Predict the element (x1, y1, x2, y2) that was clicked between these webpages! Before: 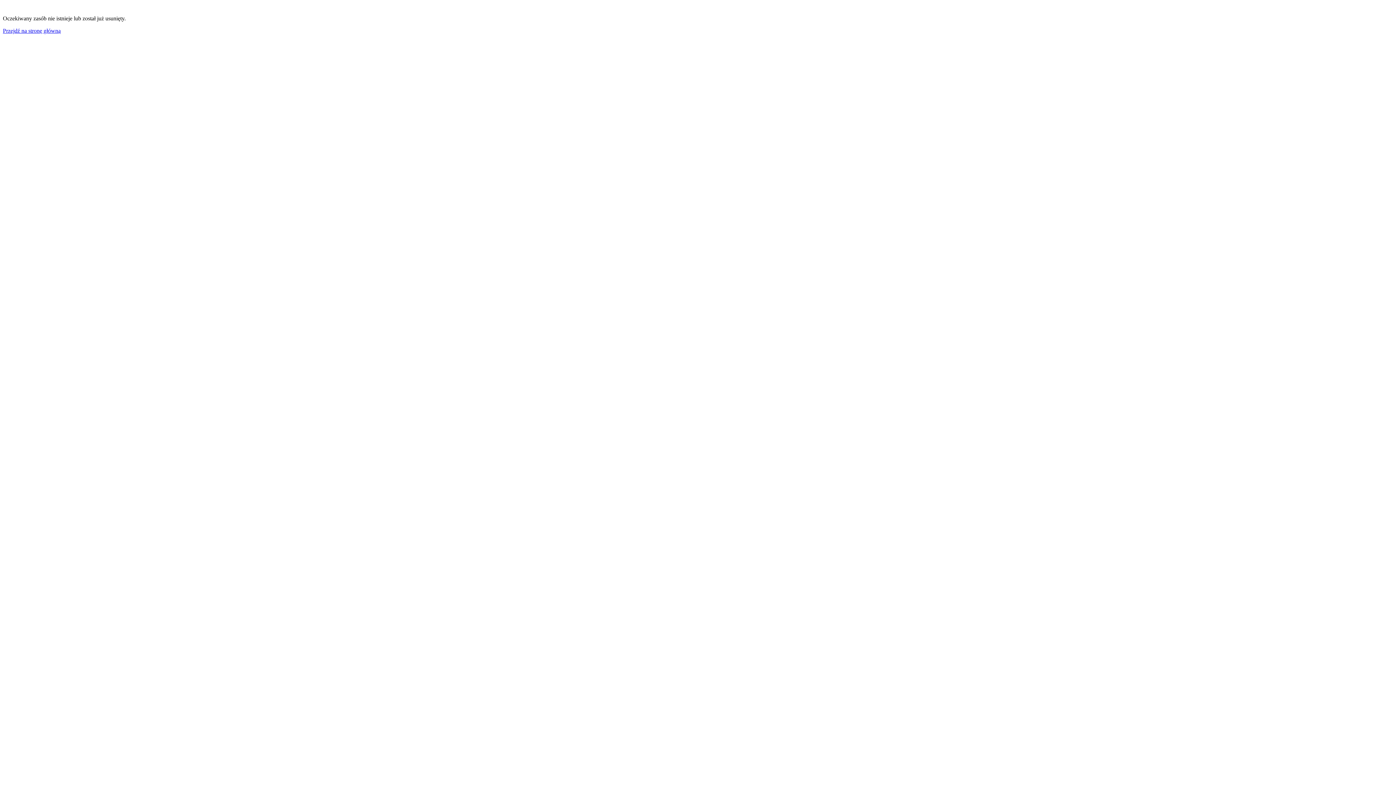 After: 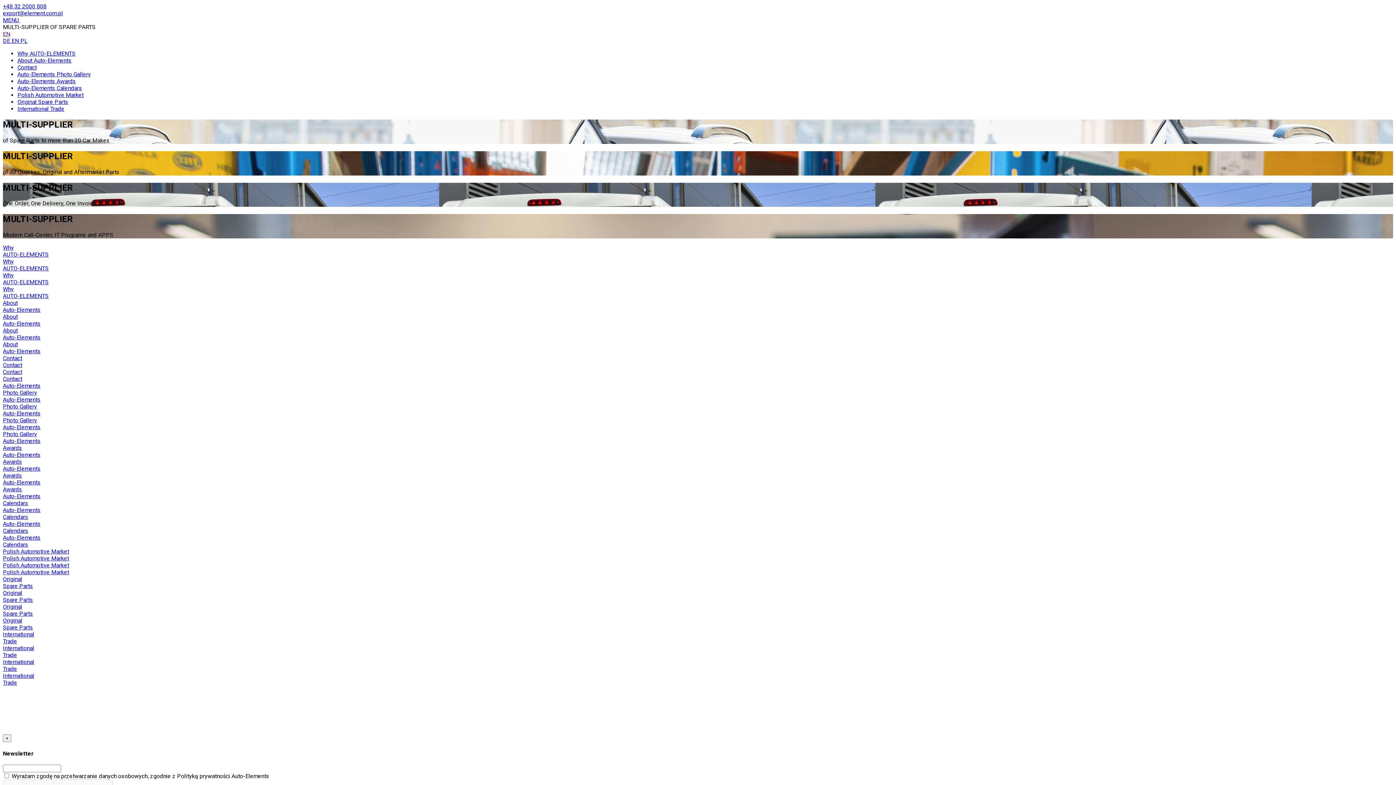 Action: bbox: (2, 27, 60, 33) label: Przejdź na stronę główną